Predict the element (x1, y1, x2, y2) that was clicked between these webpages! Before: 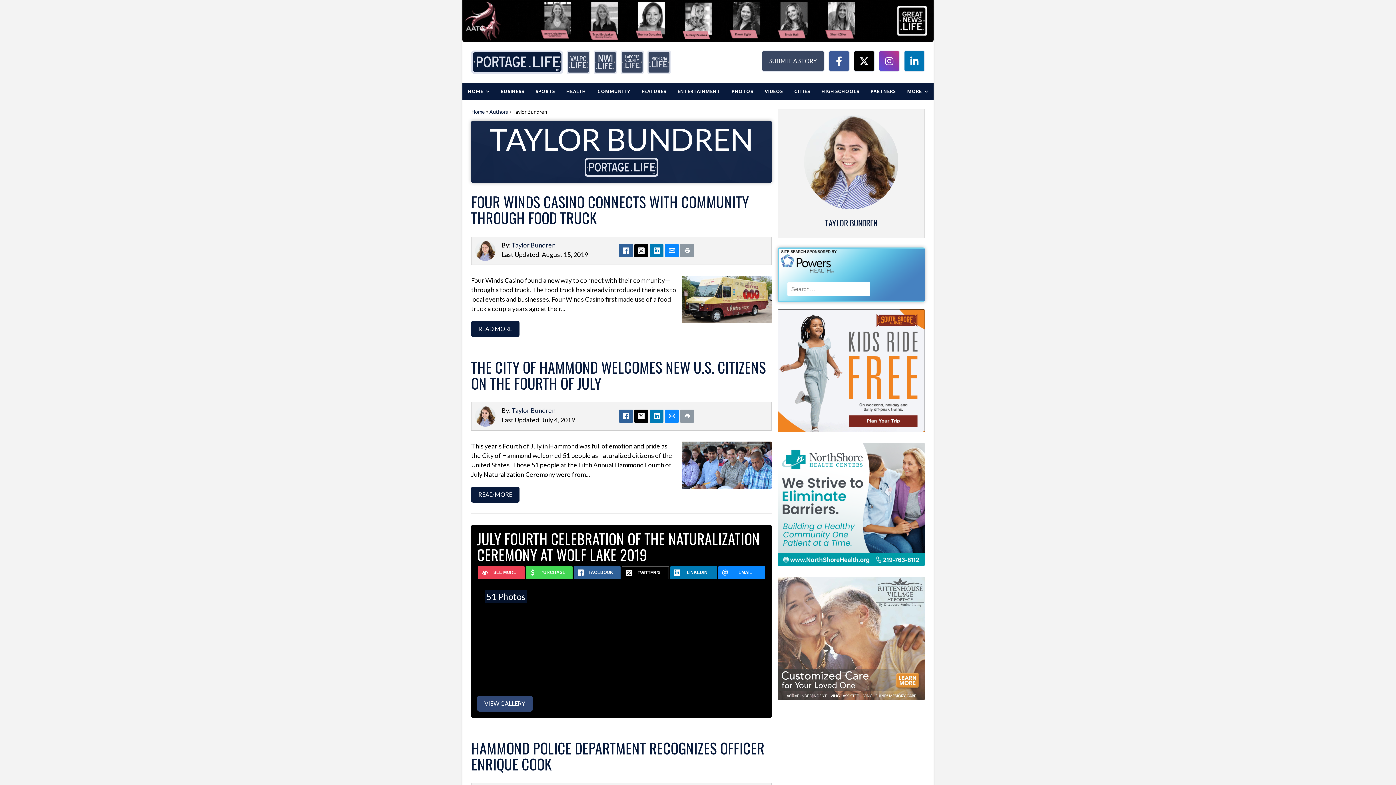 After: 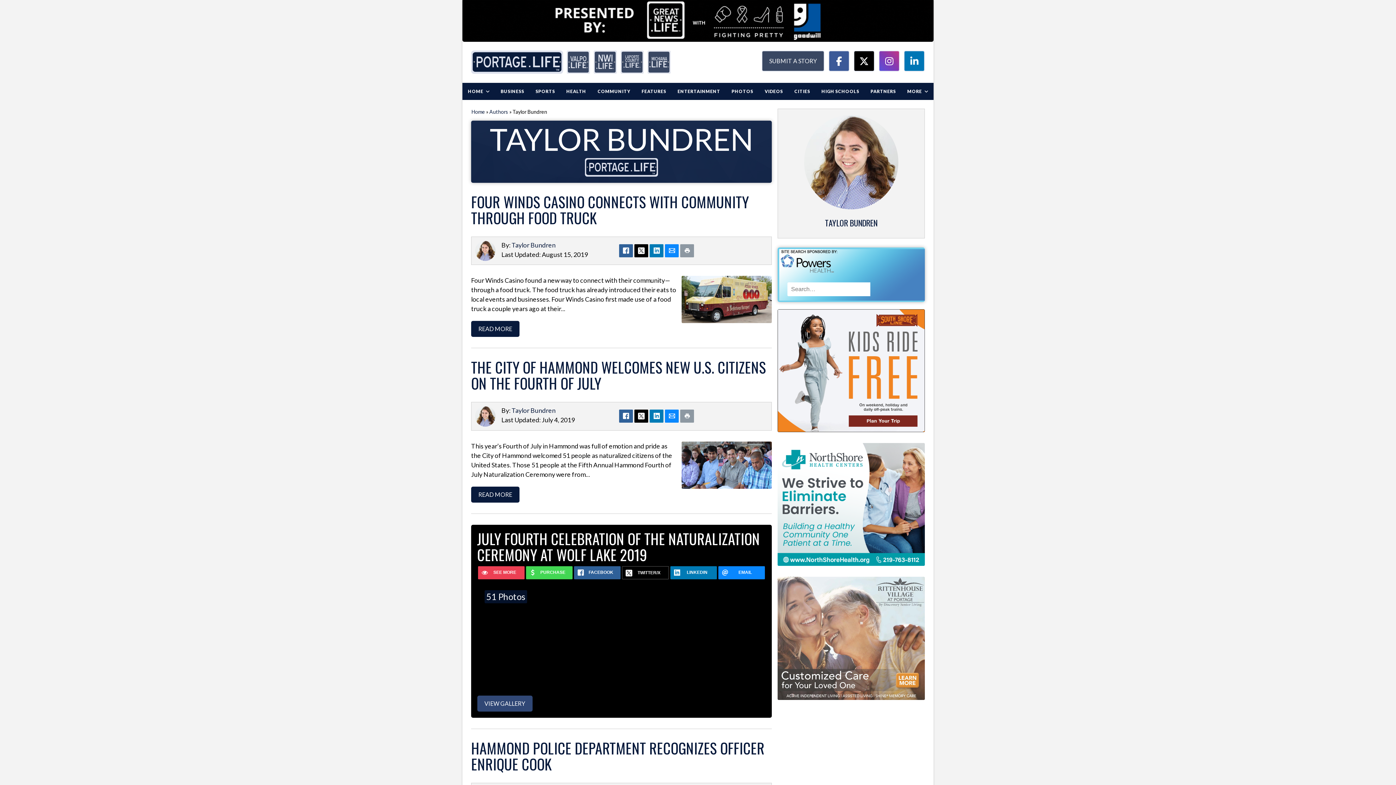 Action: bbox: (777, 576, 925, 700)